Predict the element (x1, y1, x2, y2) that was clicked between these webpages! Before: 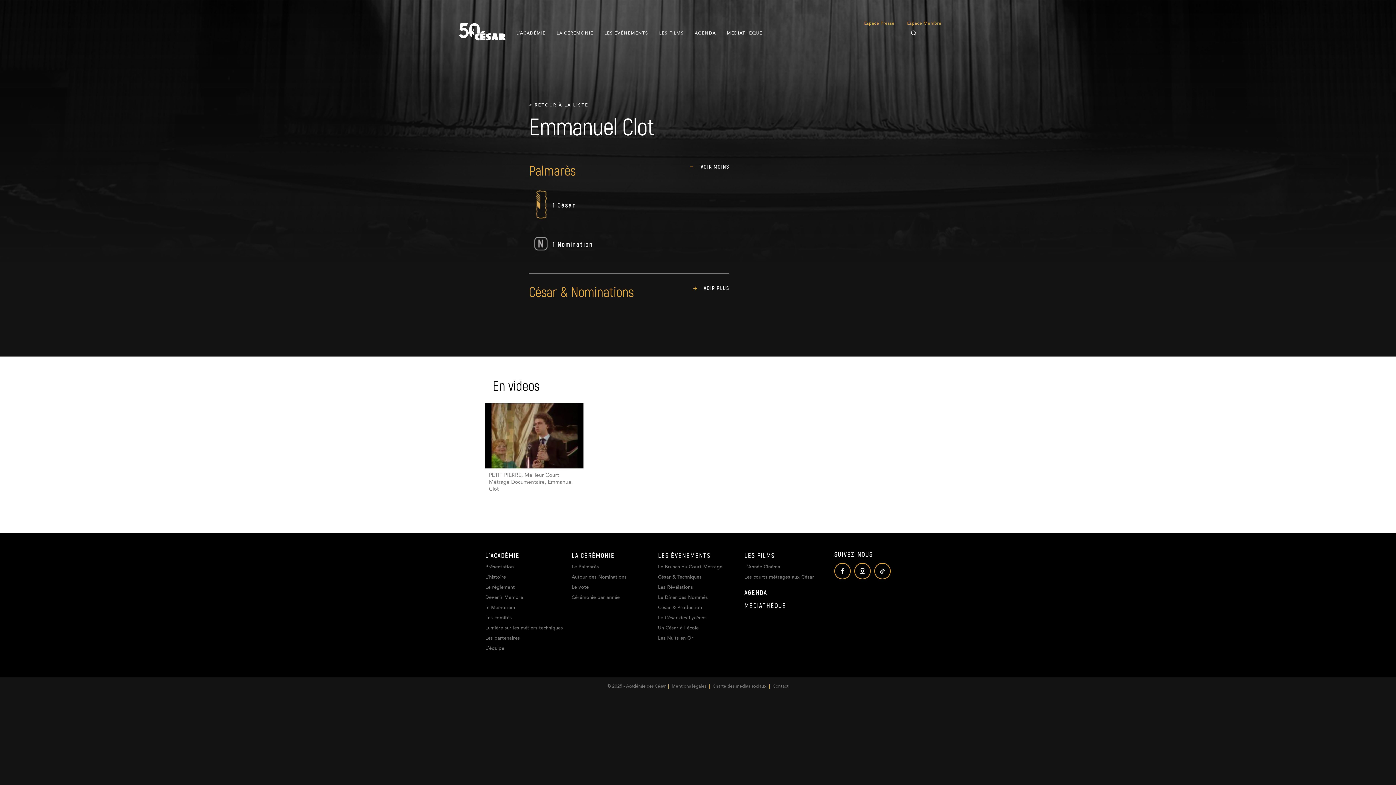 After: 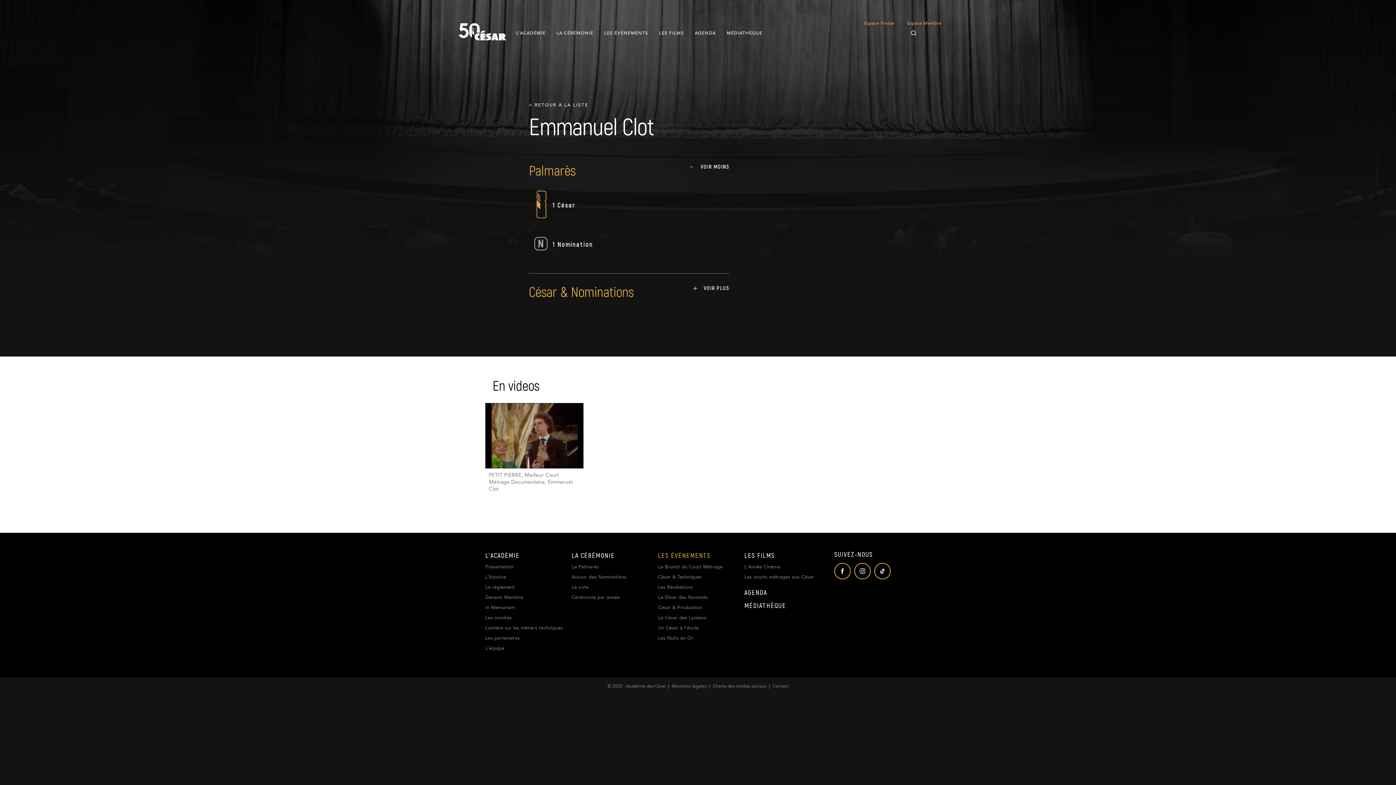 Action: bbox: (658, 552, 737, 559) label: LES ÉVÉNEMENTS